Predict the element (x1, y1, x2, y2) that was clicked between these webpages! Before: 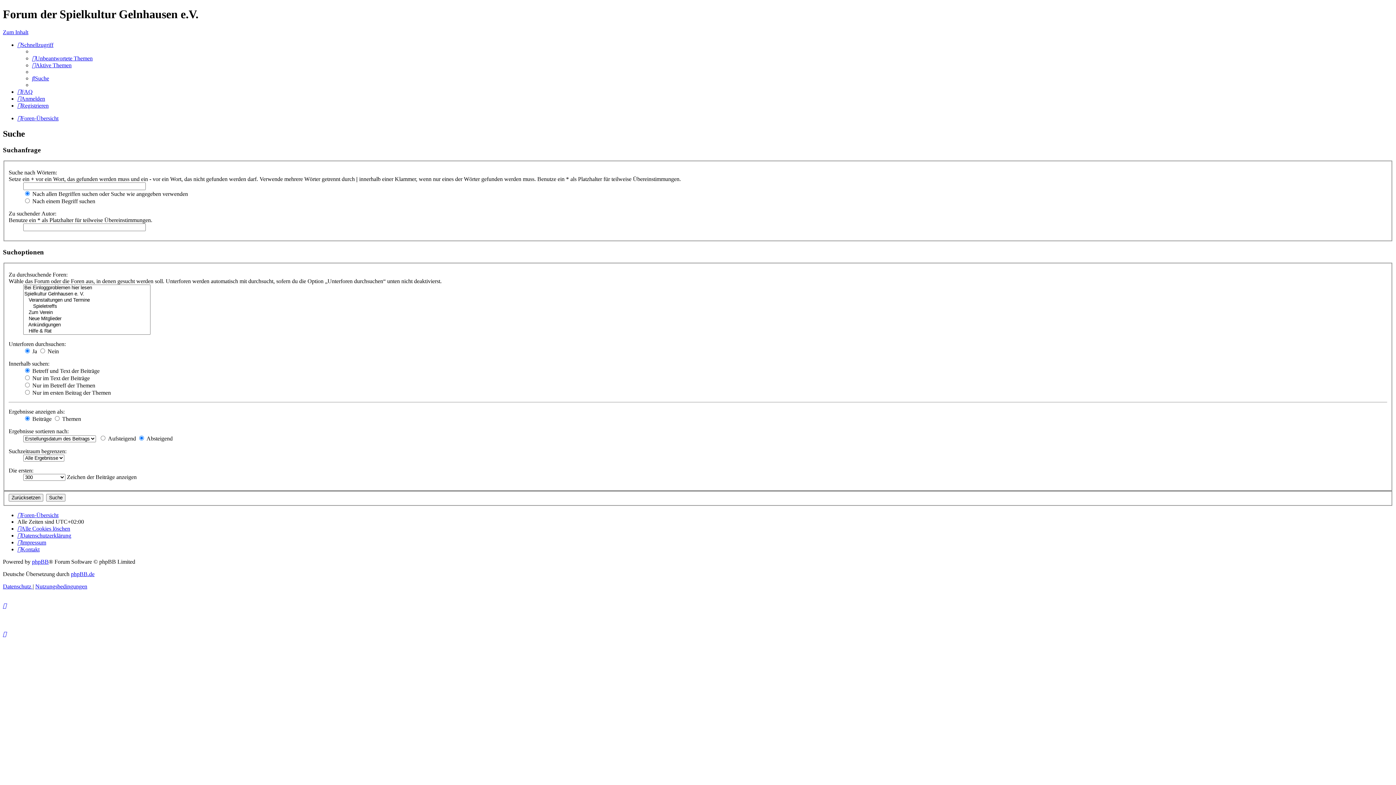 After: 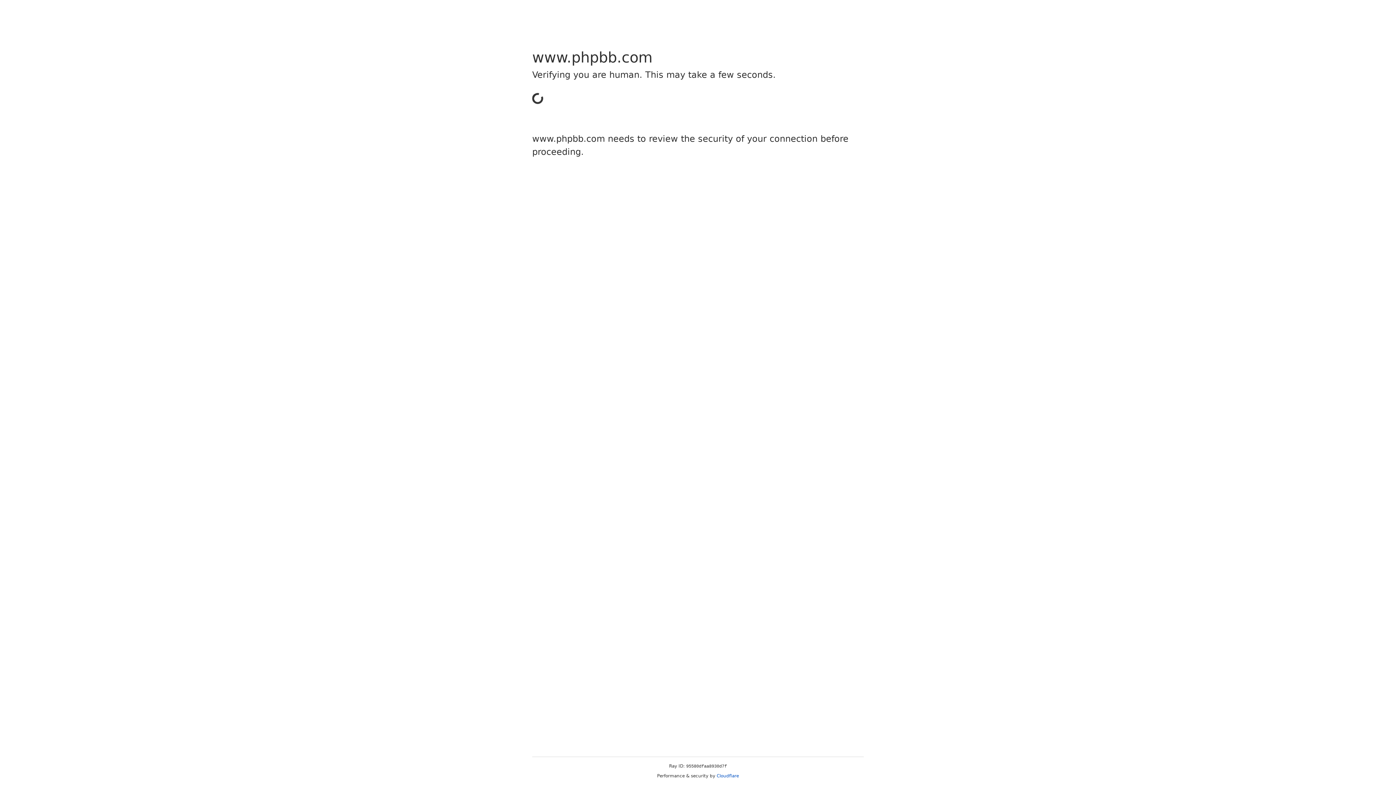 Action: label: phpBB bbox: (32, 558, 48, 564)